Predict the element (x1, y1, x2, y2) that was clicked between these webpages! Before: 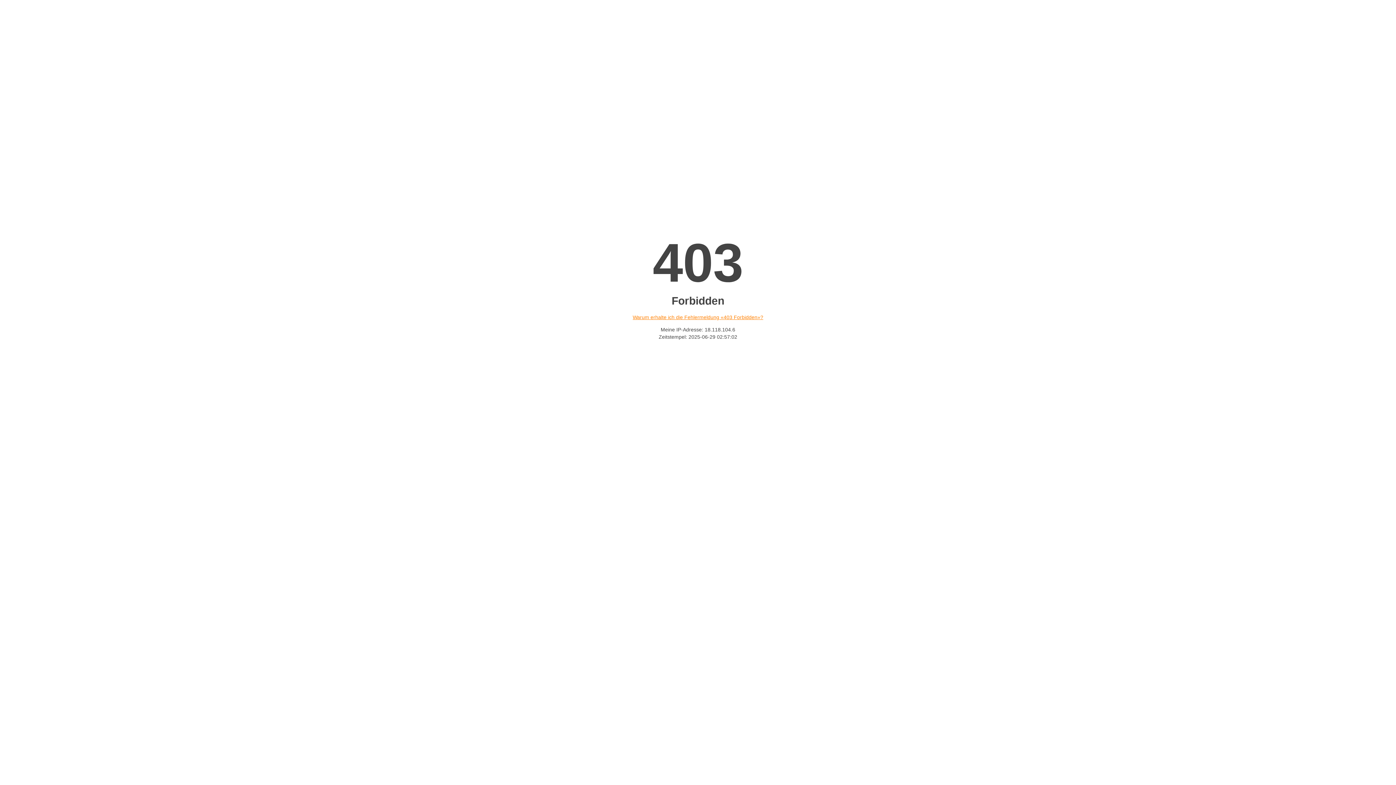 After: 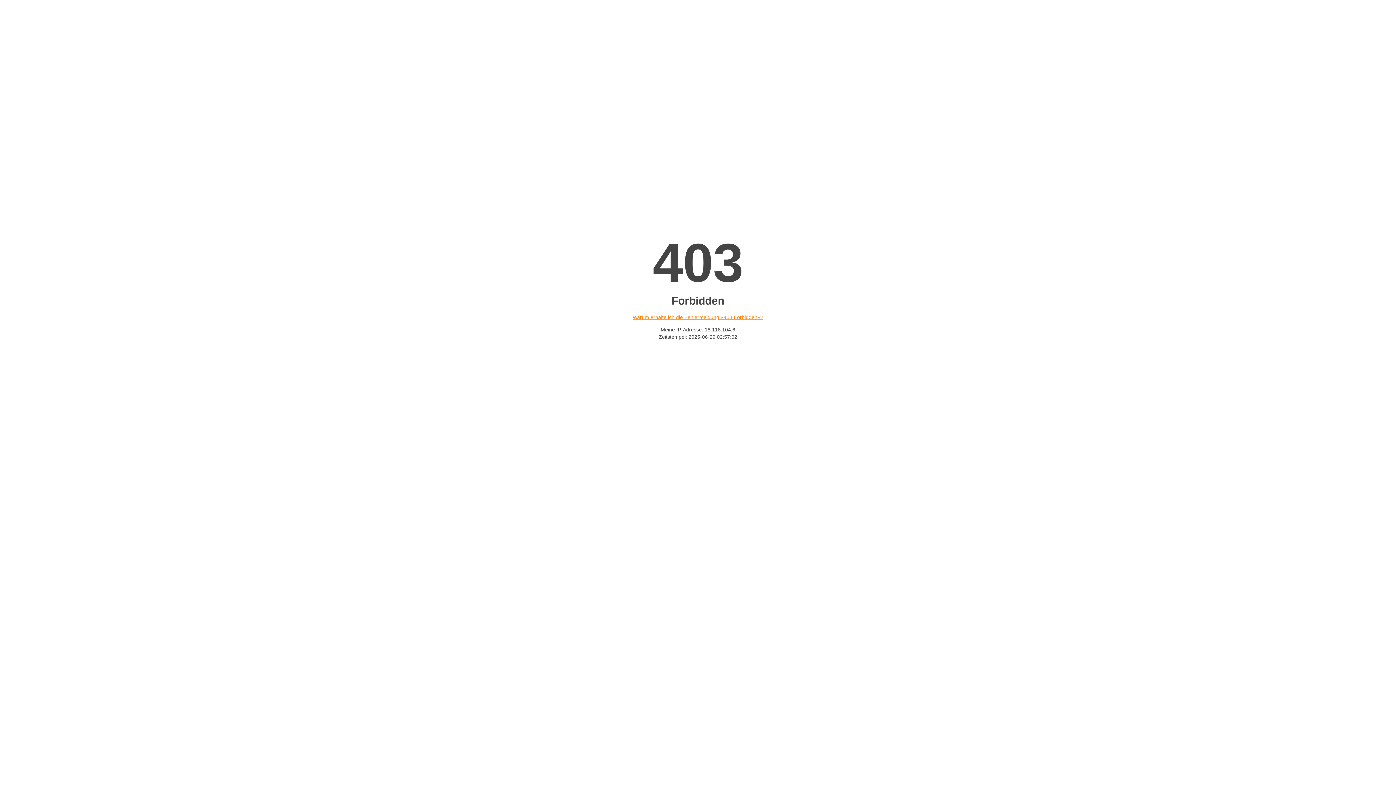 Action: bbox: (632, 314, 763, 320) label: Warum erhalte ich die Fehlermeldung «403 Forbidden»?